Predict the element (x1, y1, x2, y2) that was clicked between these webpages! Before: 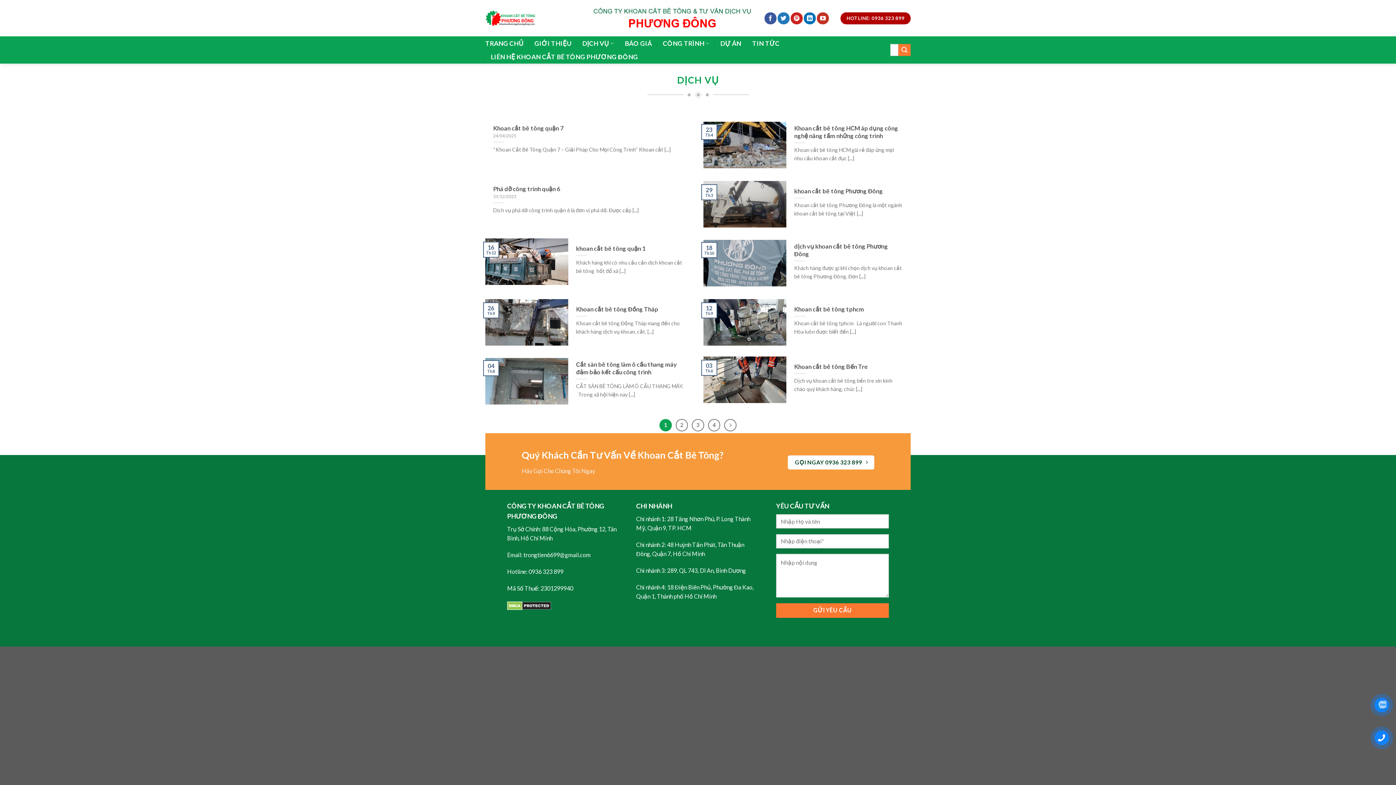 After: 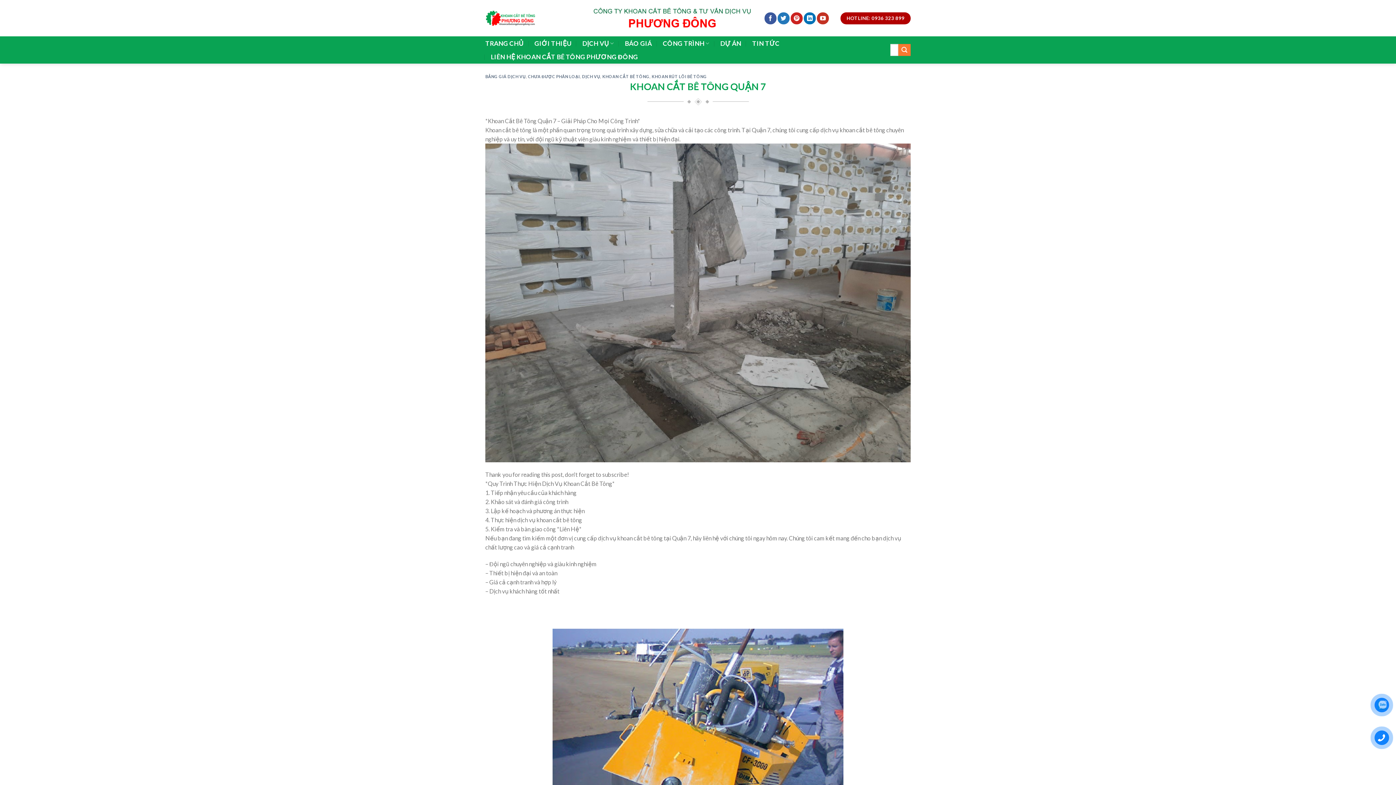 Action: bbox: (485, 120, 692, 161) label: Khoan cắt bê tông quận 7
24/04/2025

*Khoan Cắt Bê Tông Quận 7 – Giải Pháp Cho Mọi Công Trình* Khoan cắt [...]